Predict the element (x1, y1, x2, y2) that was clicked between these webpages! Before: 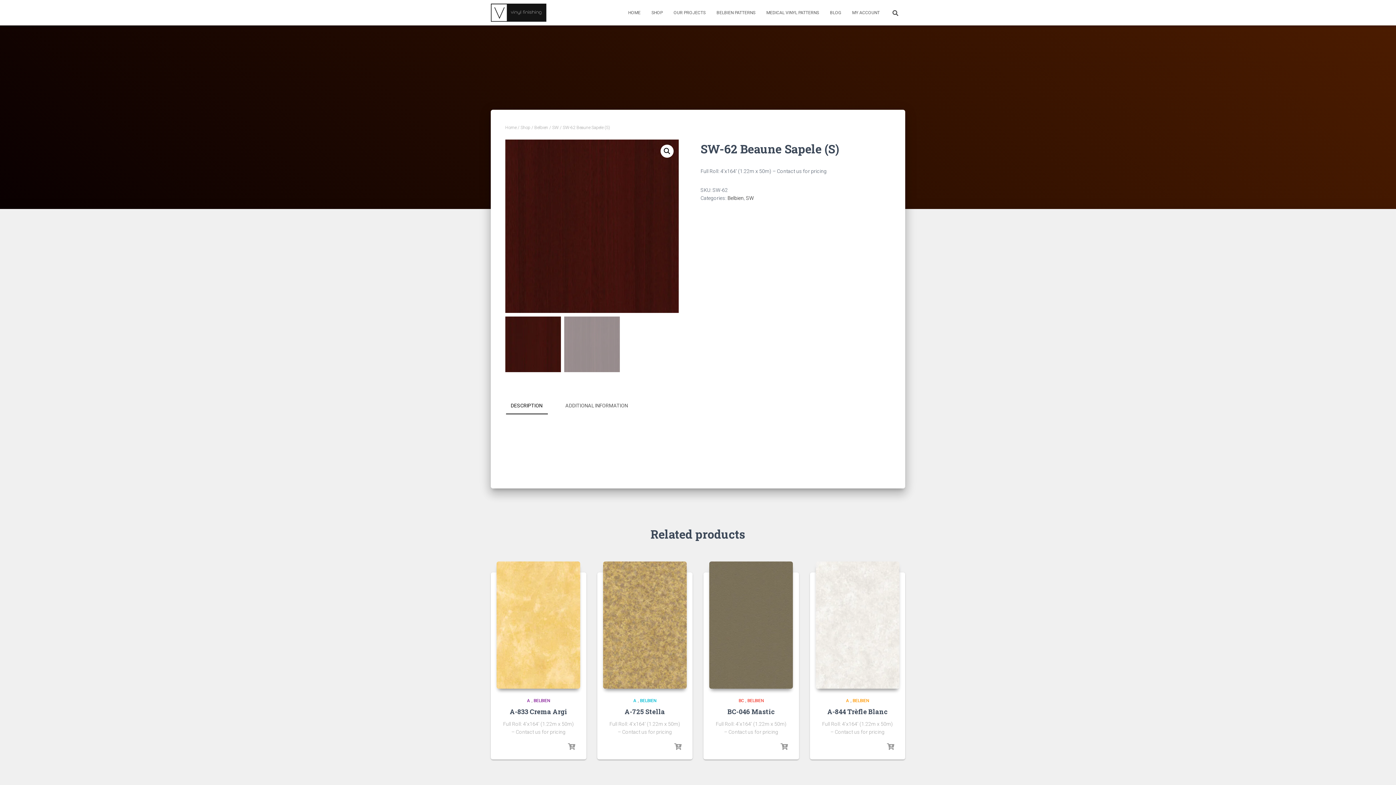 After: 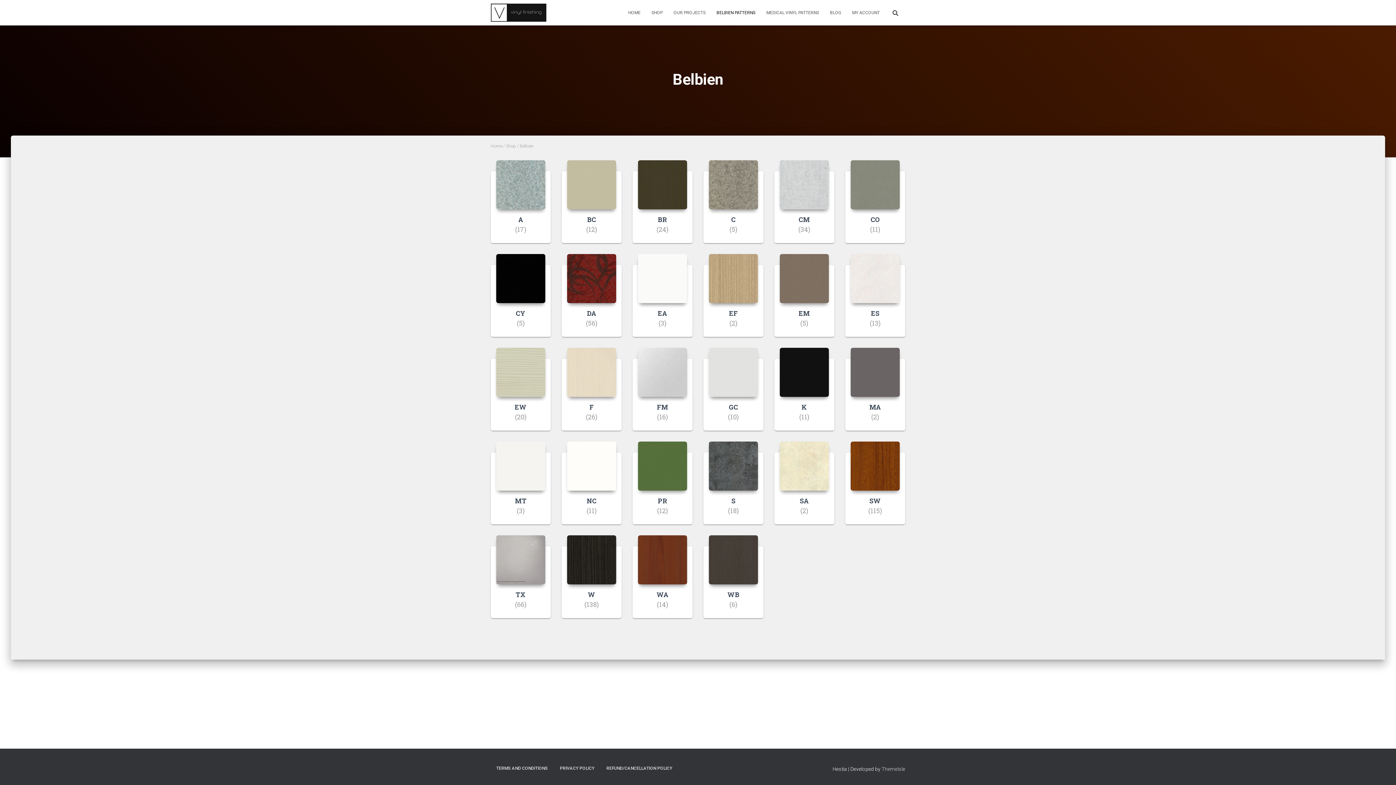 Action: label: BELBIEN bbox: (747, 698, 763, 703)